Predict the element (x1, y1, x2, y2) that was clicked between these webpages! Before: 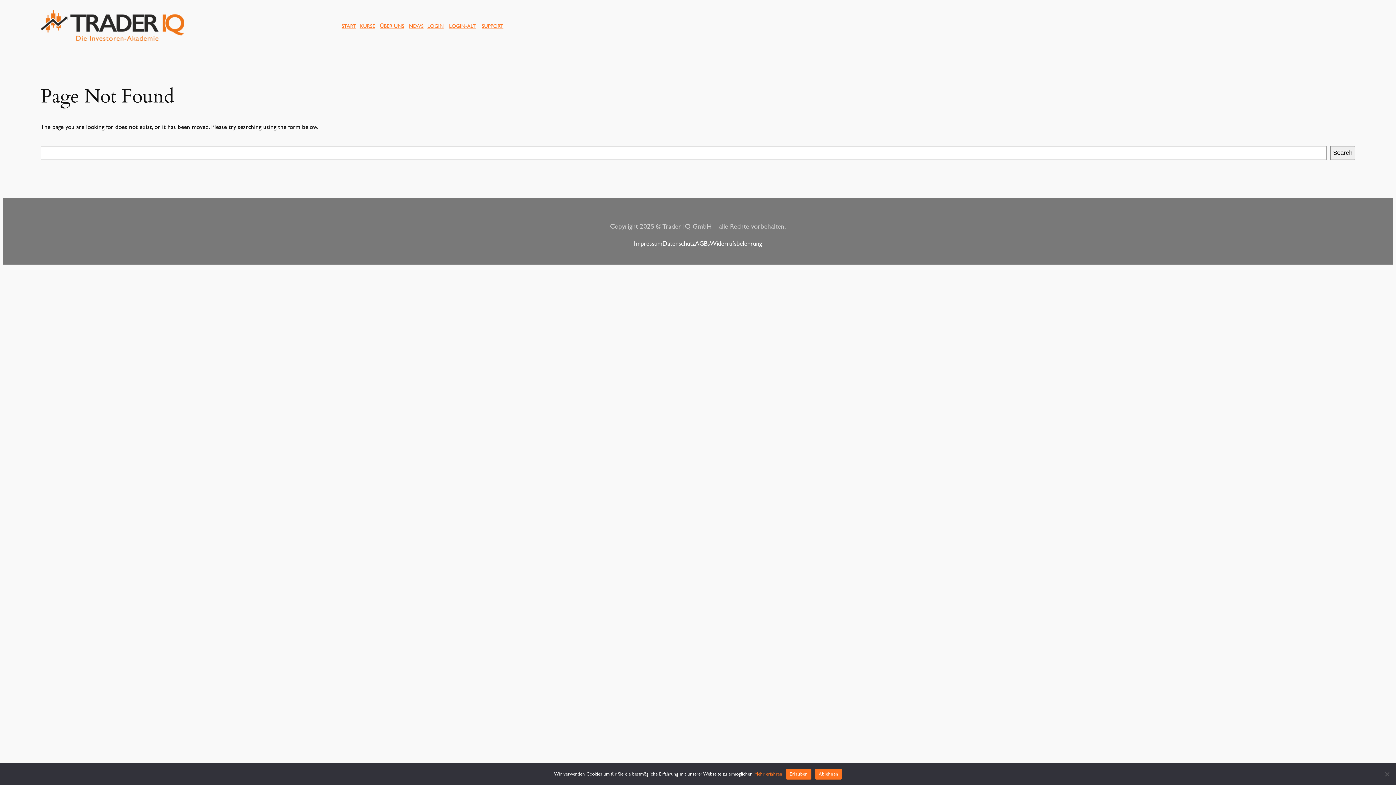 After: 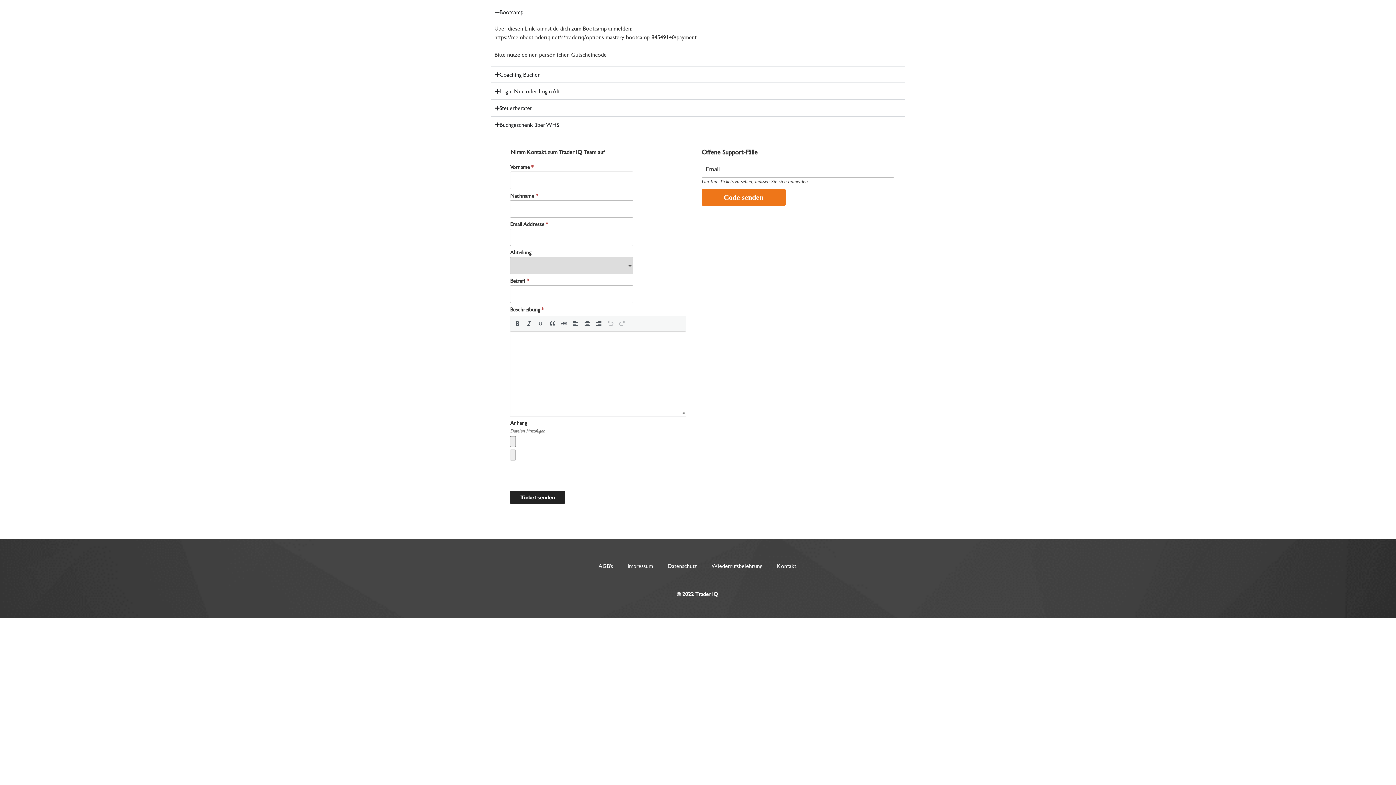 Action: label: SUPPORT bbox: (481, 21, 503, 29)